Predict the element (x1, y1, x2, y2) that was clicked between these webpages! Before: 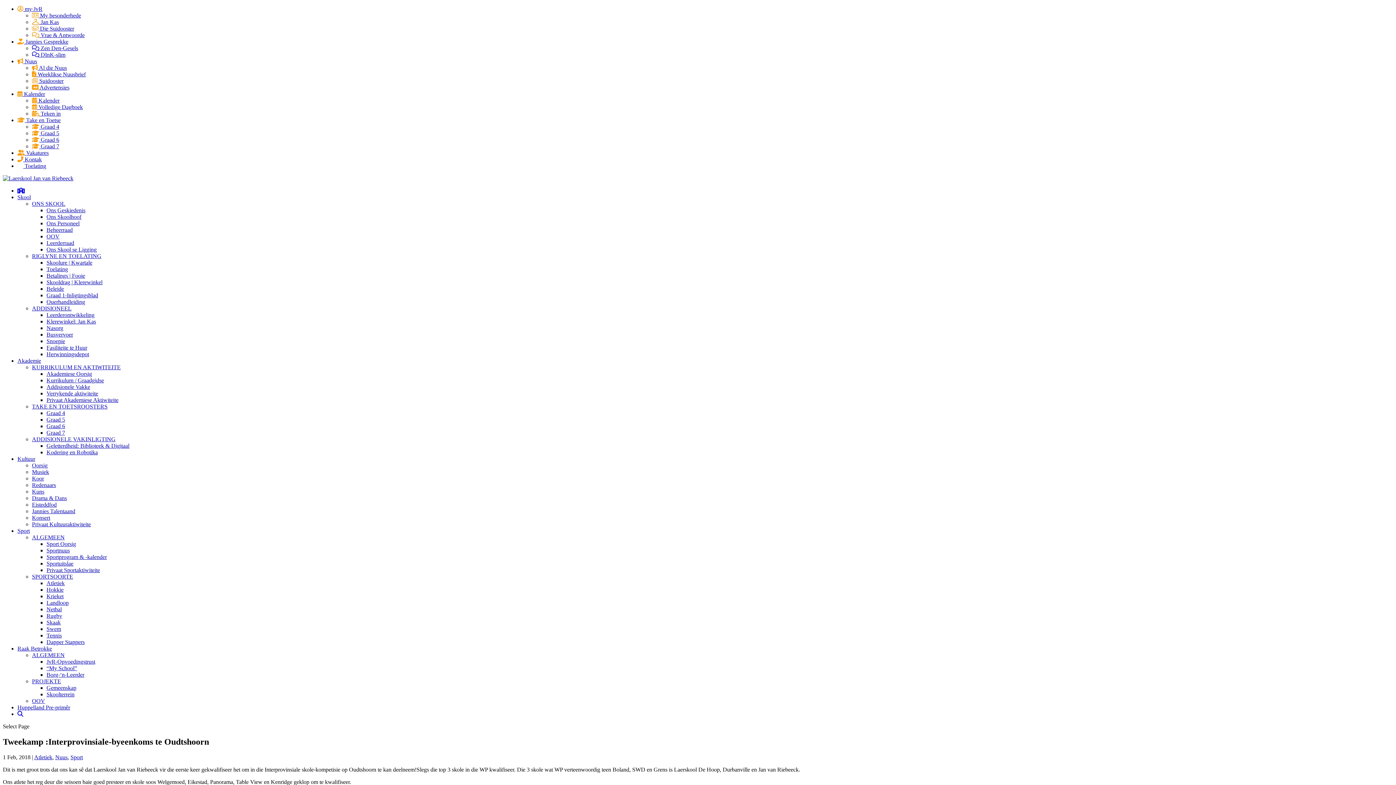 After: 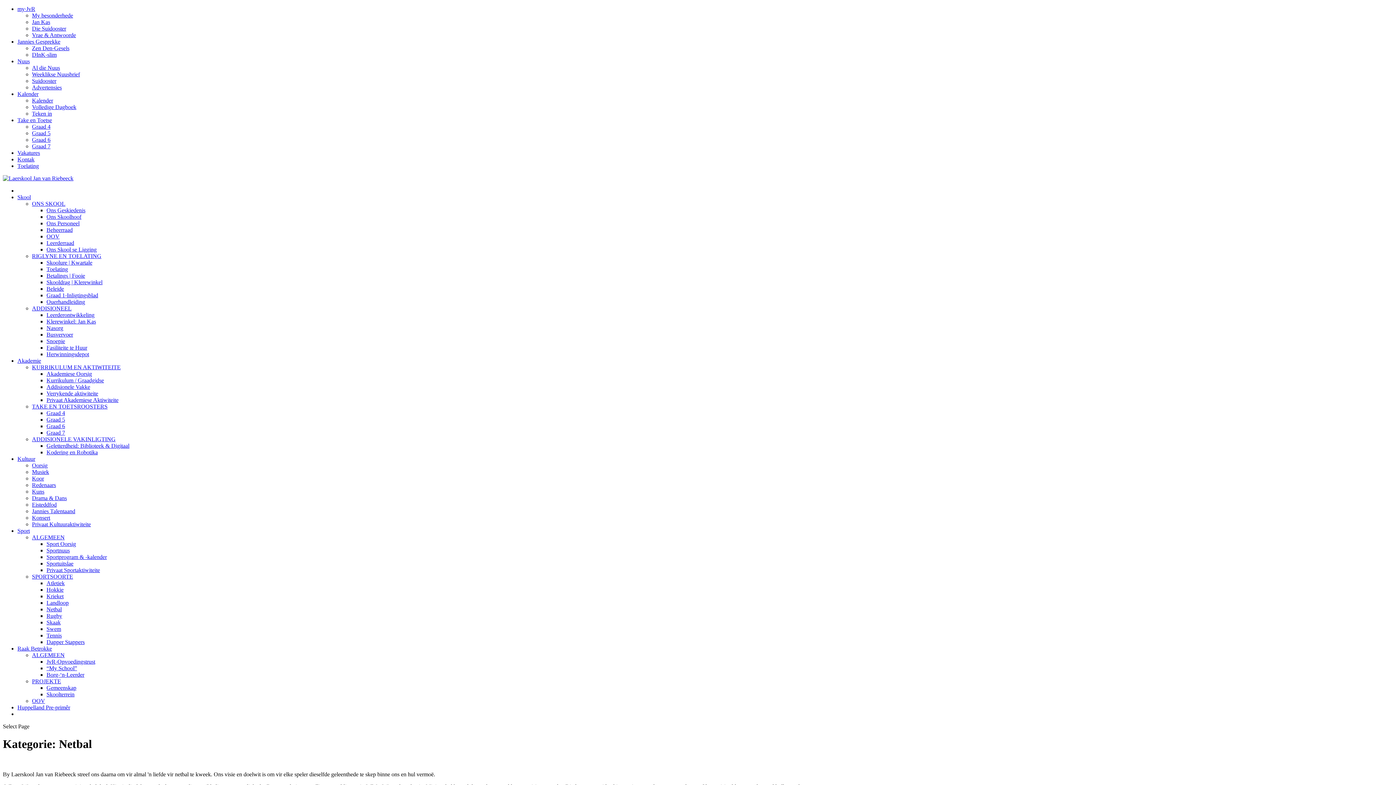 Action: bbox: (46, 606, 61, 612) label: Netbal